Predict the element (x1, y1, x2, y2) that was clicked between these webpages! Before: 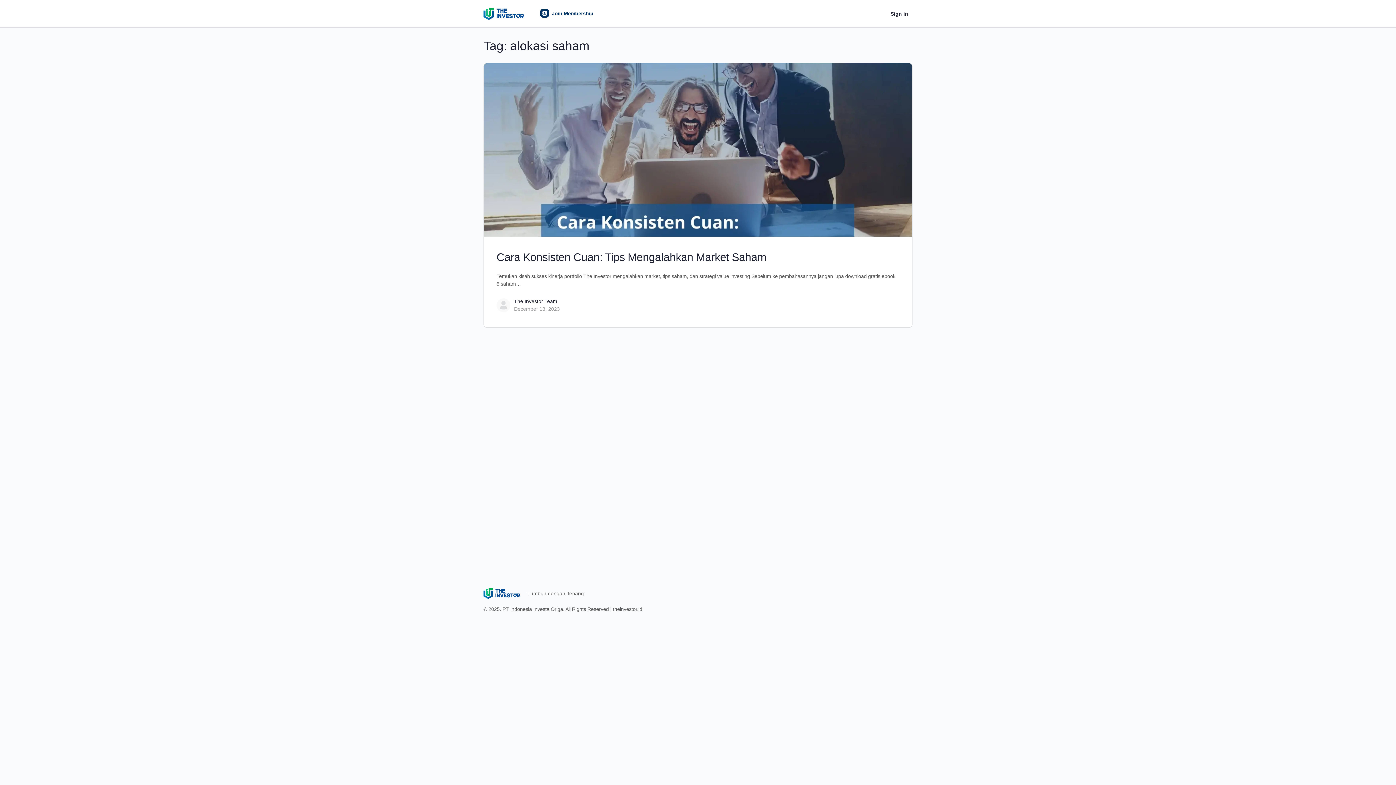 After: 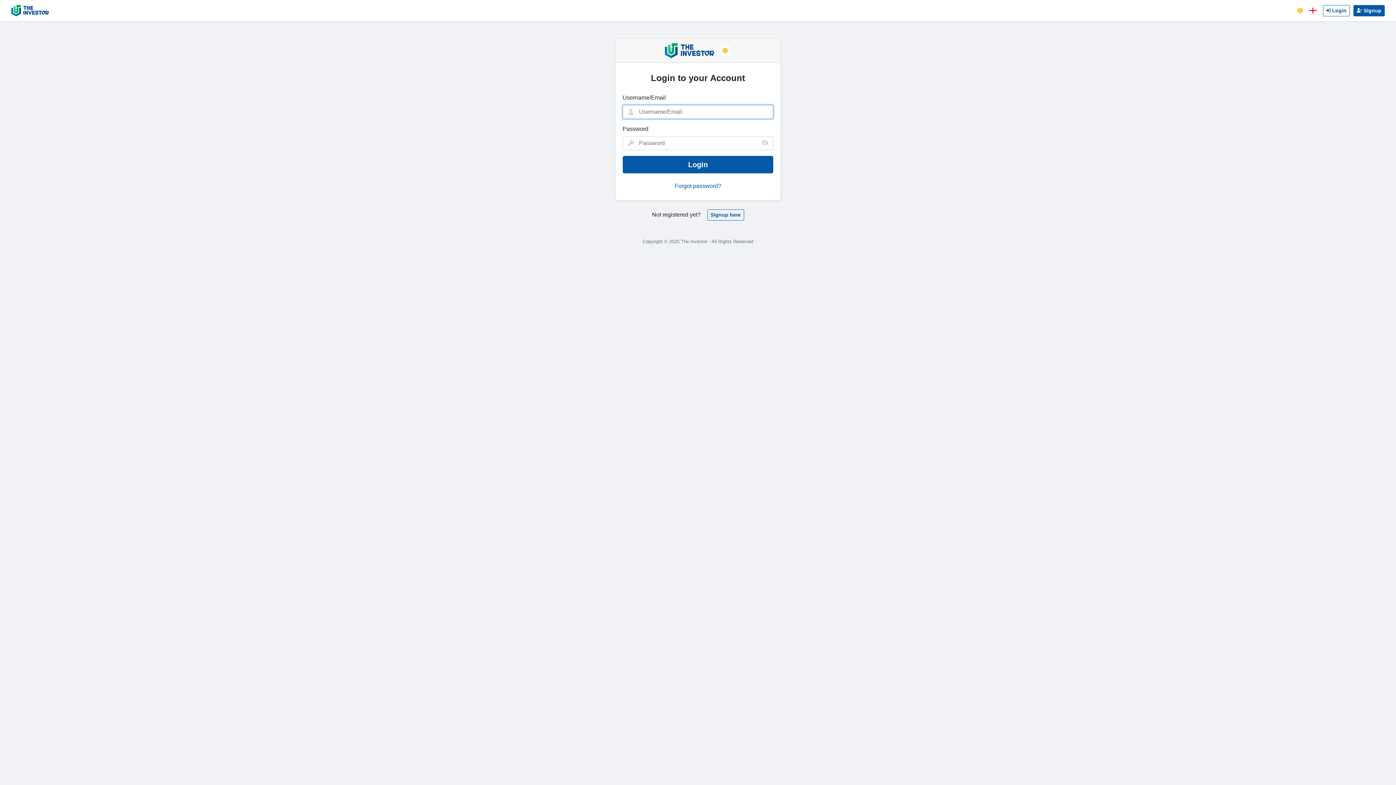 Action: bbox: (483, 8, 524, 17)